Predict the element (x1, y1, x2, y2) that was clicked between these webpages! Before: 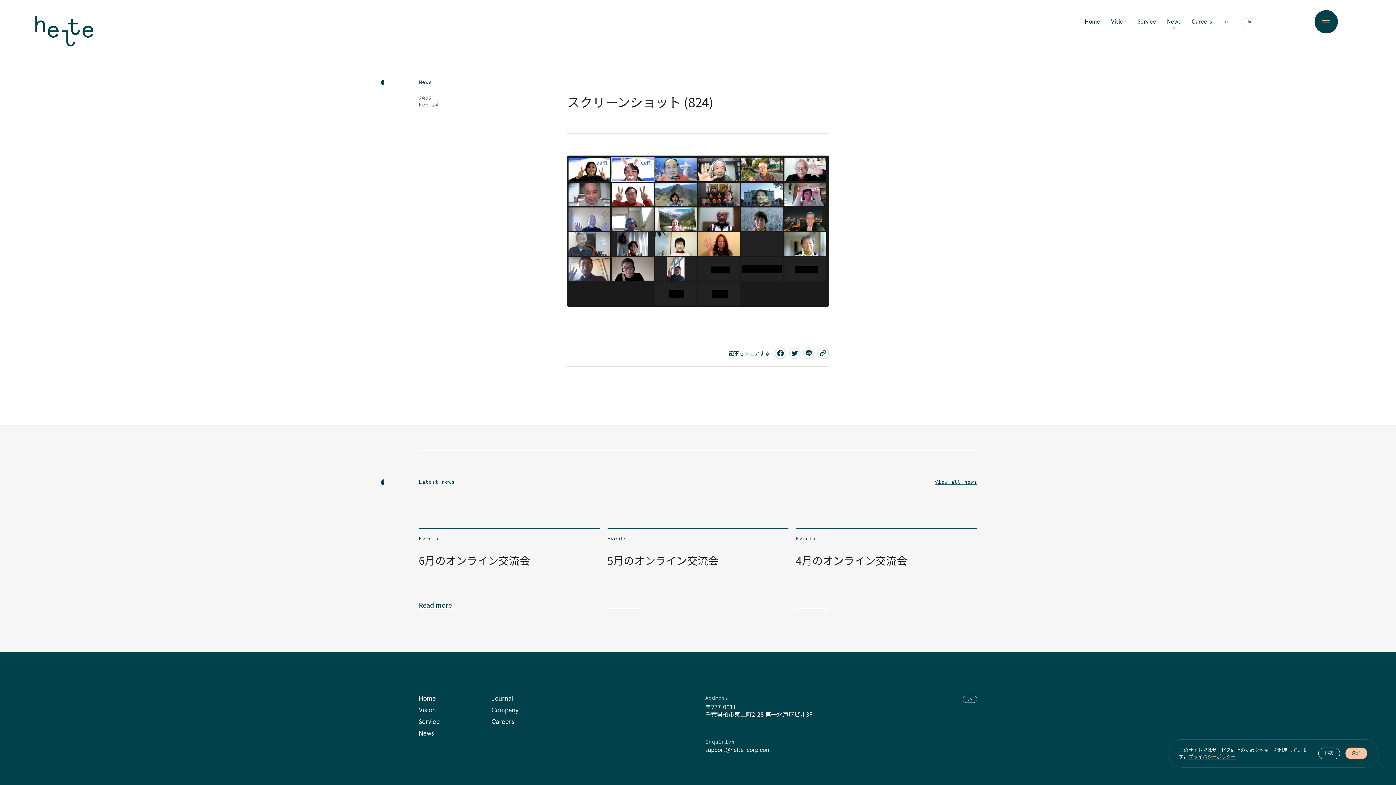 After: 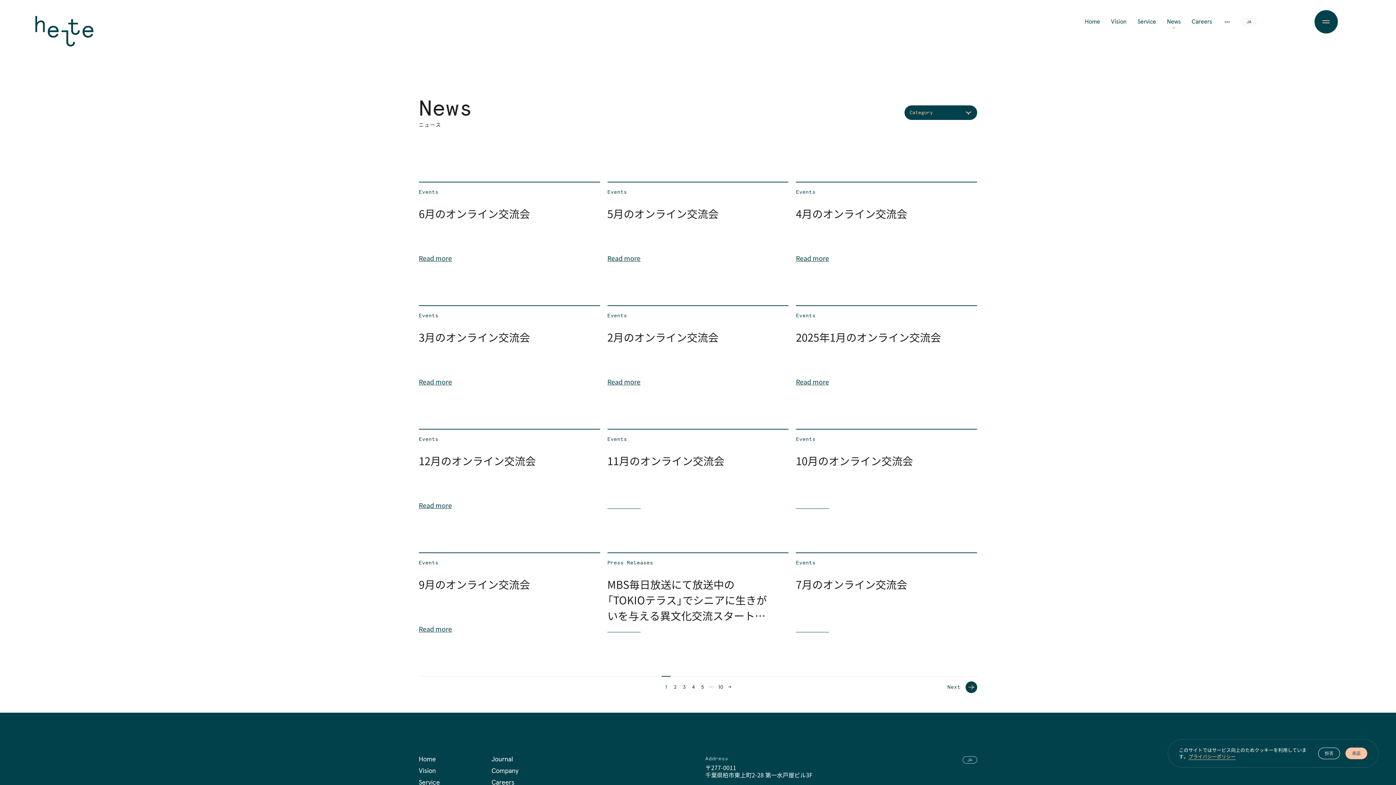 Action: label: News bbox: (418, 80, 432, 85)